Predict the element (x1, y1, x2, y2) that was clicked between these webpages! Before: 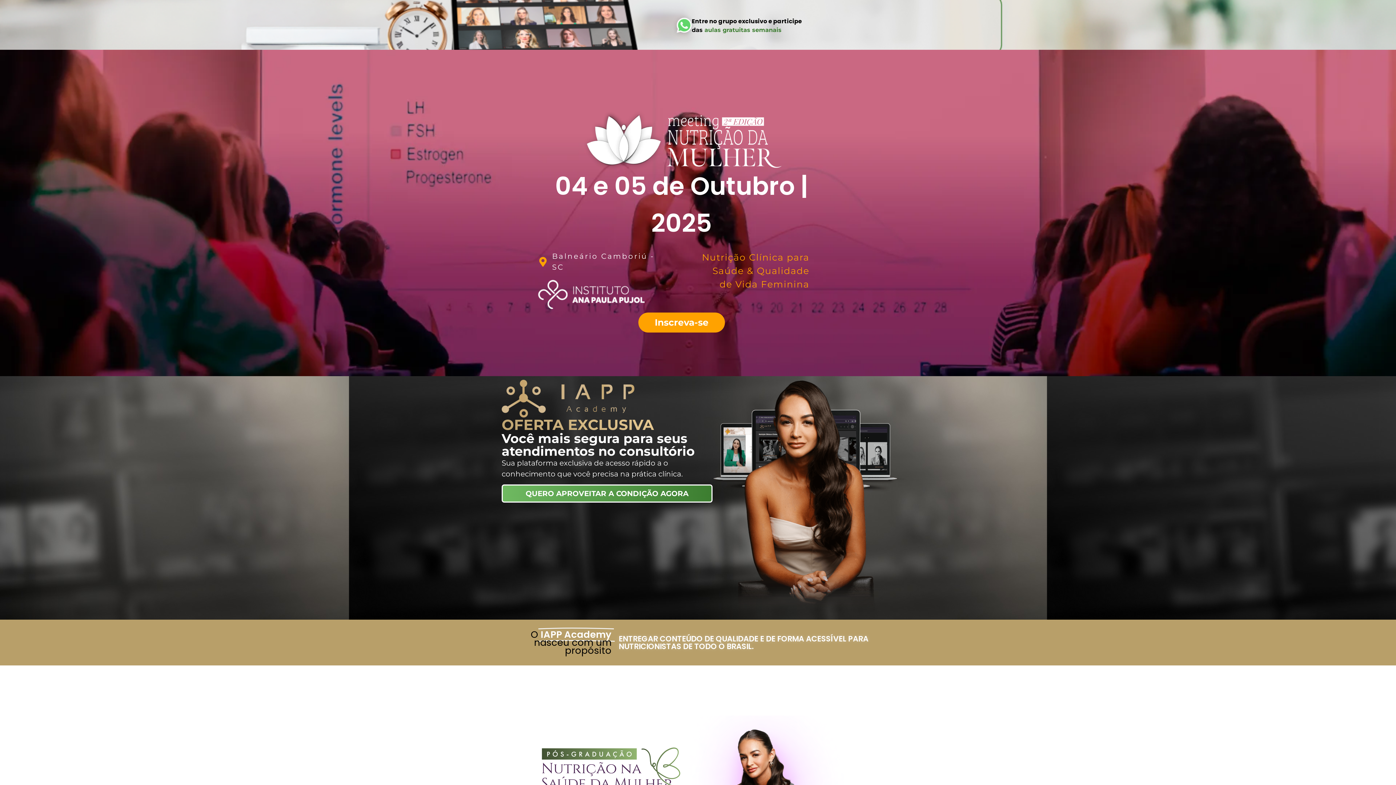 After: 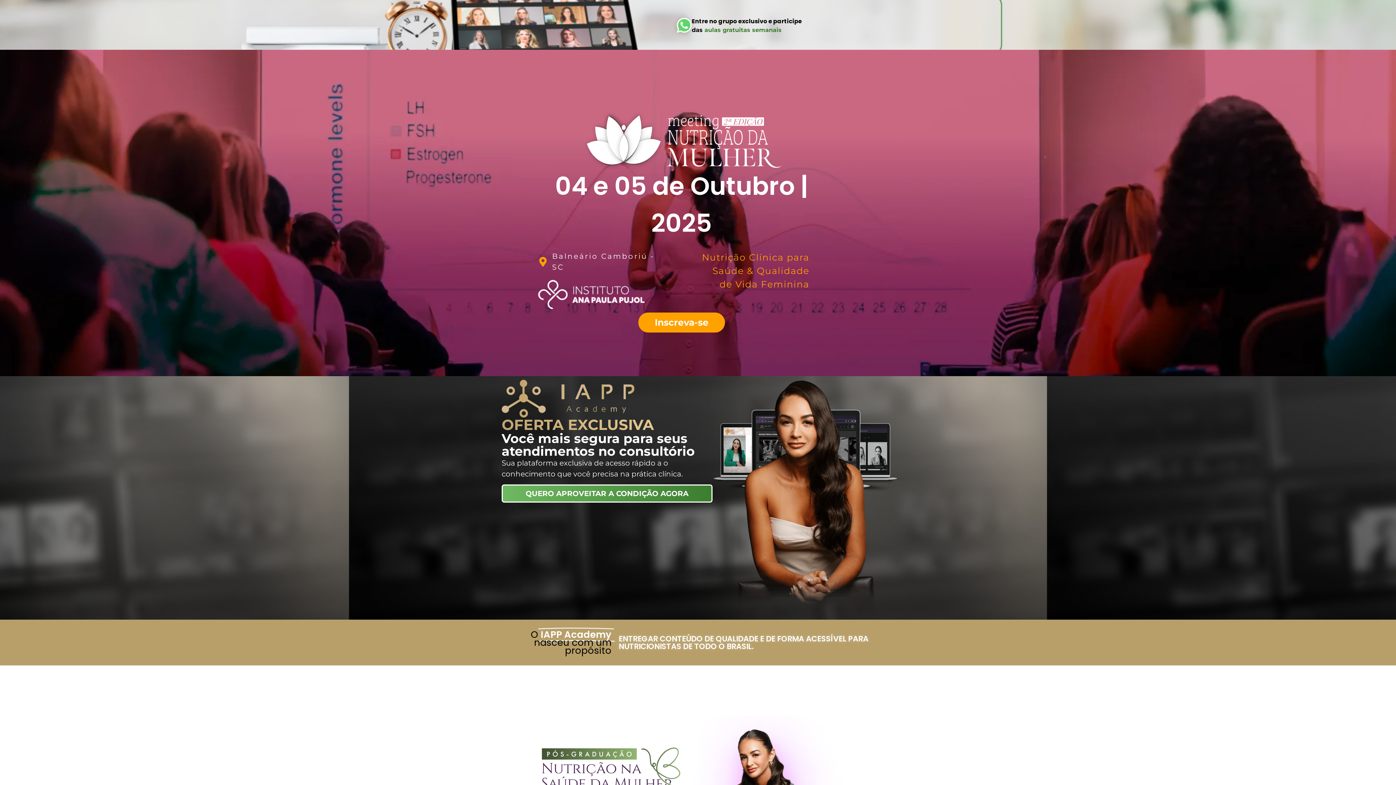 Action: bbox: (538, 280, 644, 309)